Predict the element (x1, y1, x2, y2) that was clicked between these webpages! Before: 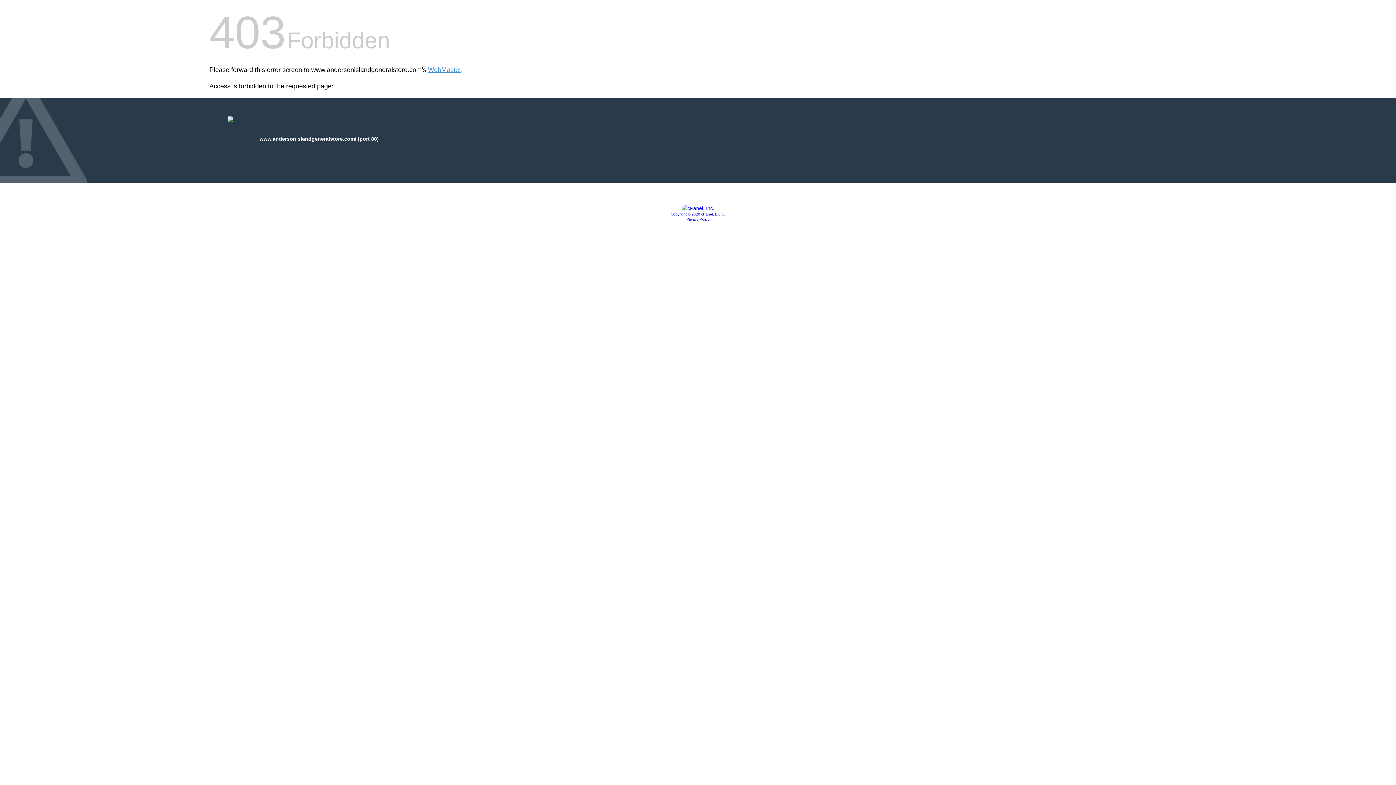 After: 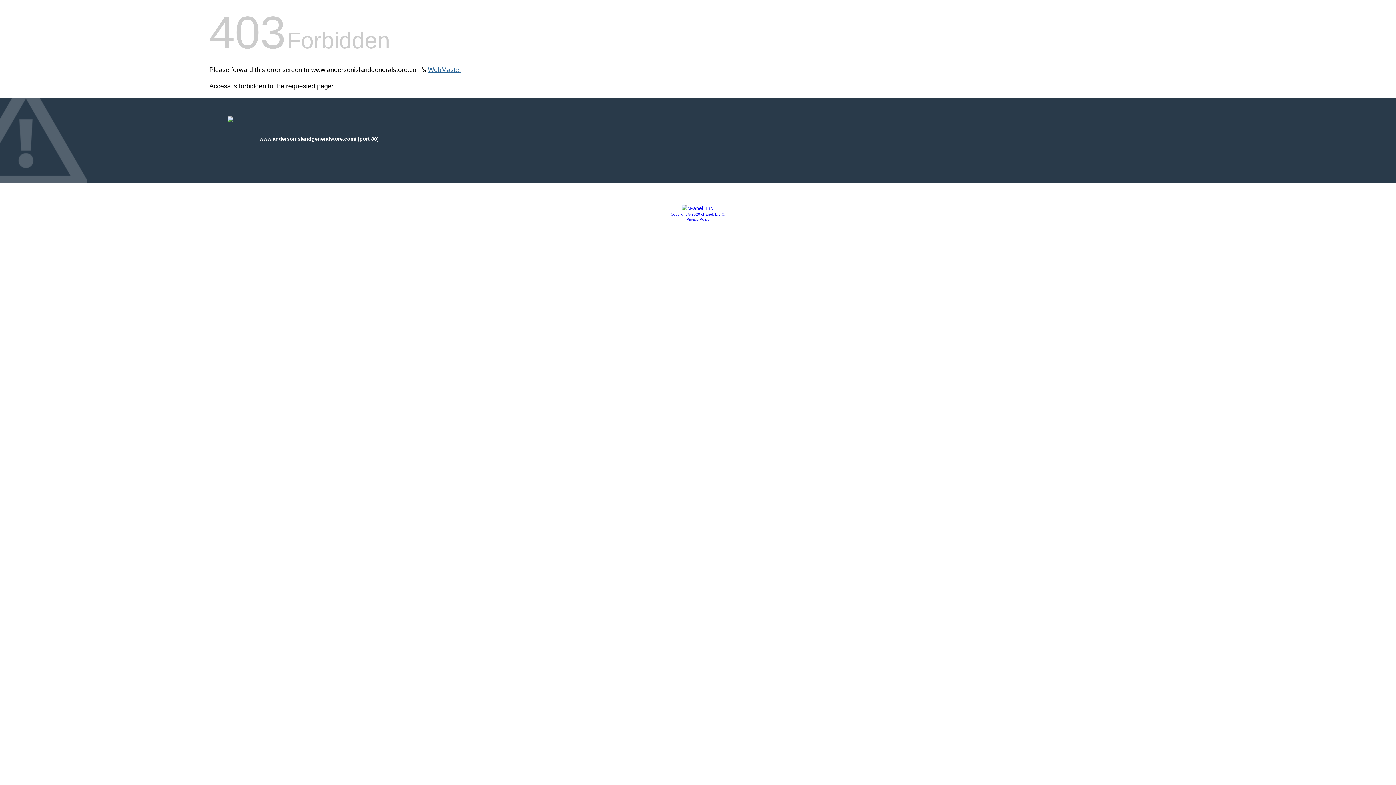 Action: bbox: (428, 66, 461, 73) label: WebMaster